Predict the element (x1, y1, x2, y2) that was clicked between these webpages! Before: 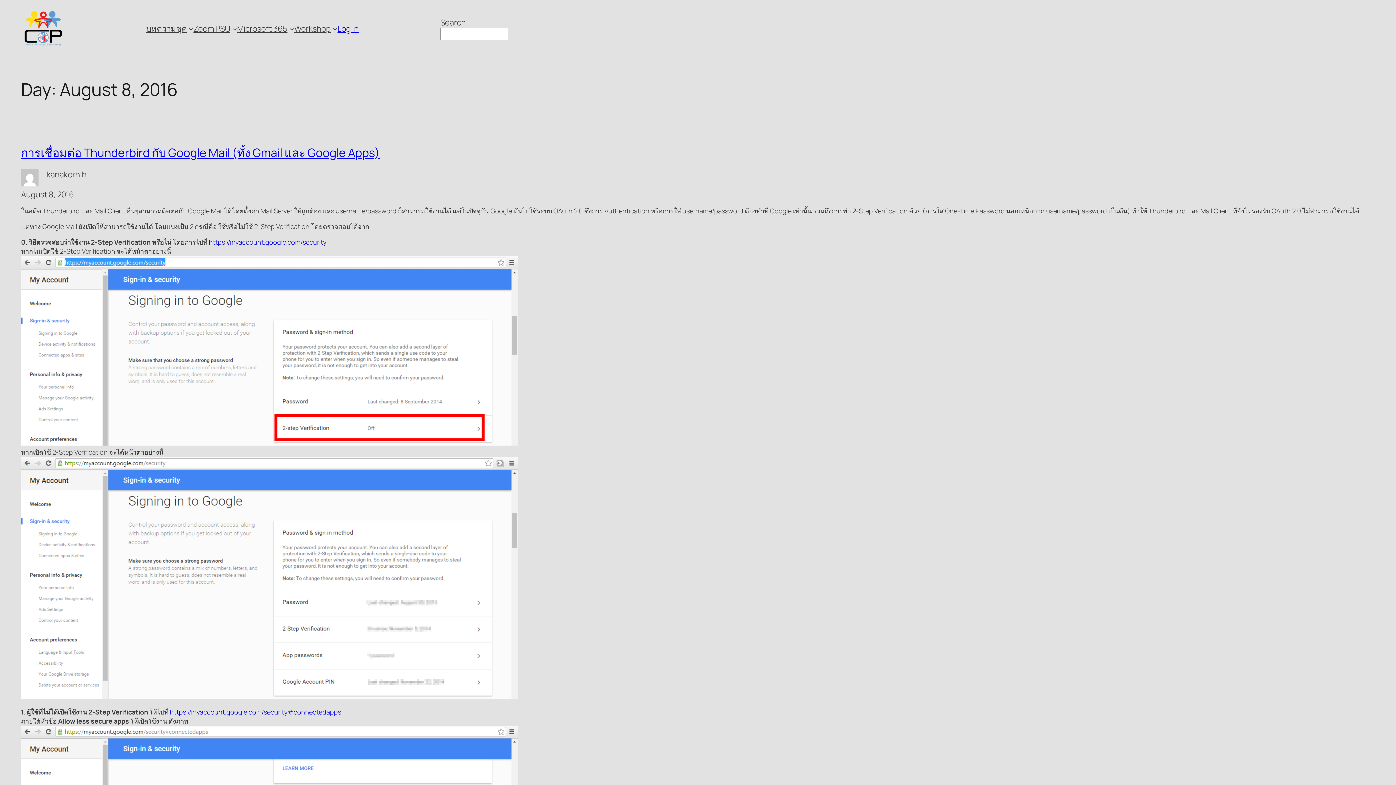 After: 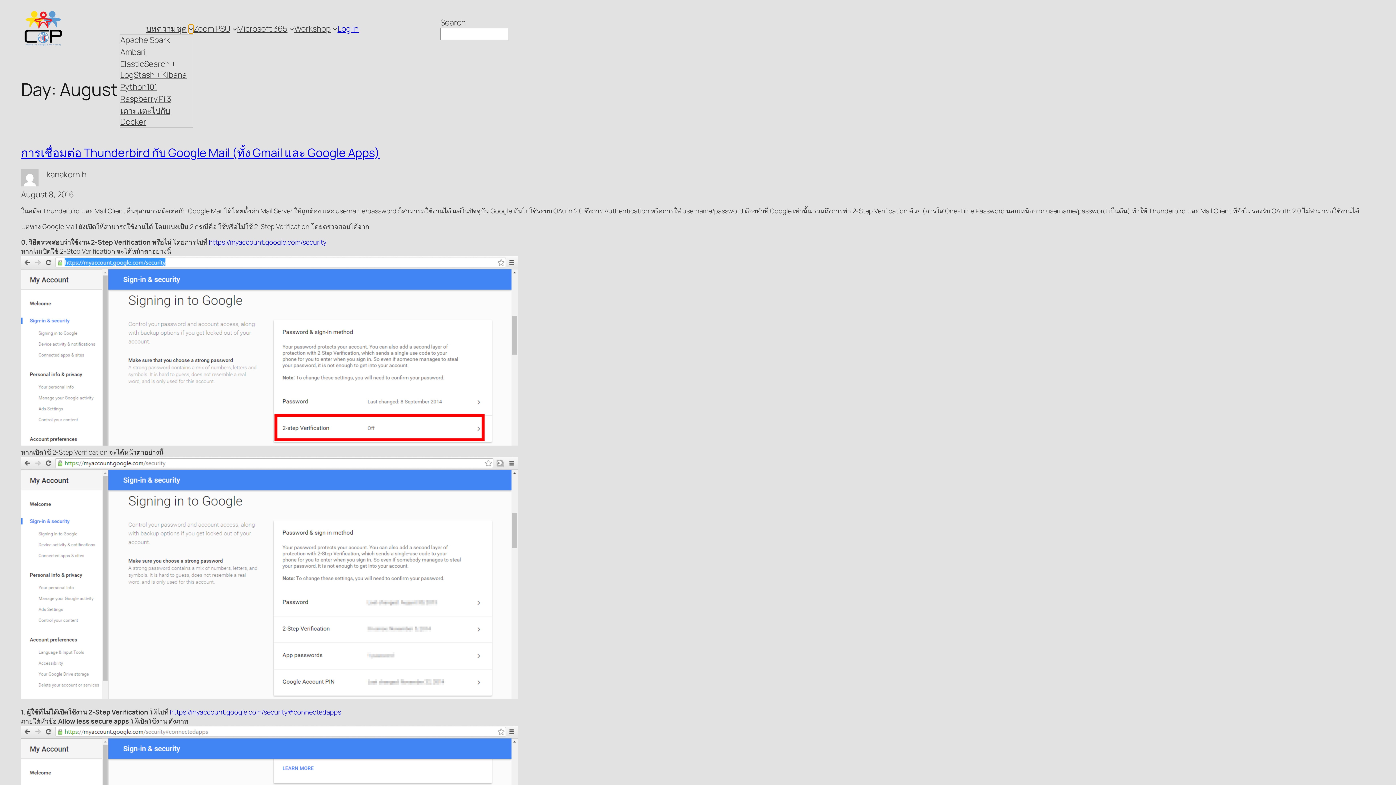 Action: bbox: (188, 26, 193, 31) label: บทความชุด submenu